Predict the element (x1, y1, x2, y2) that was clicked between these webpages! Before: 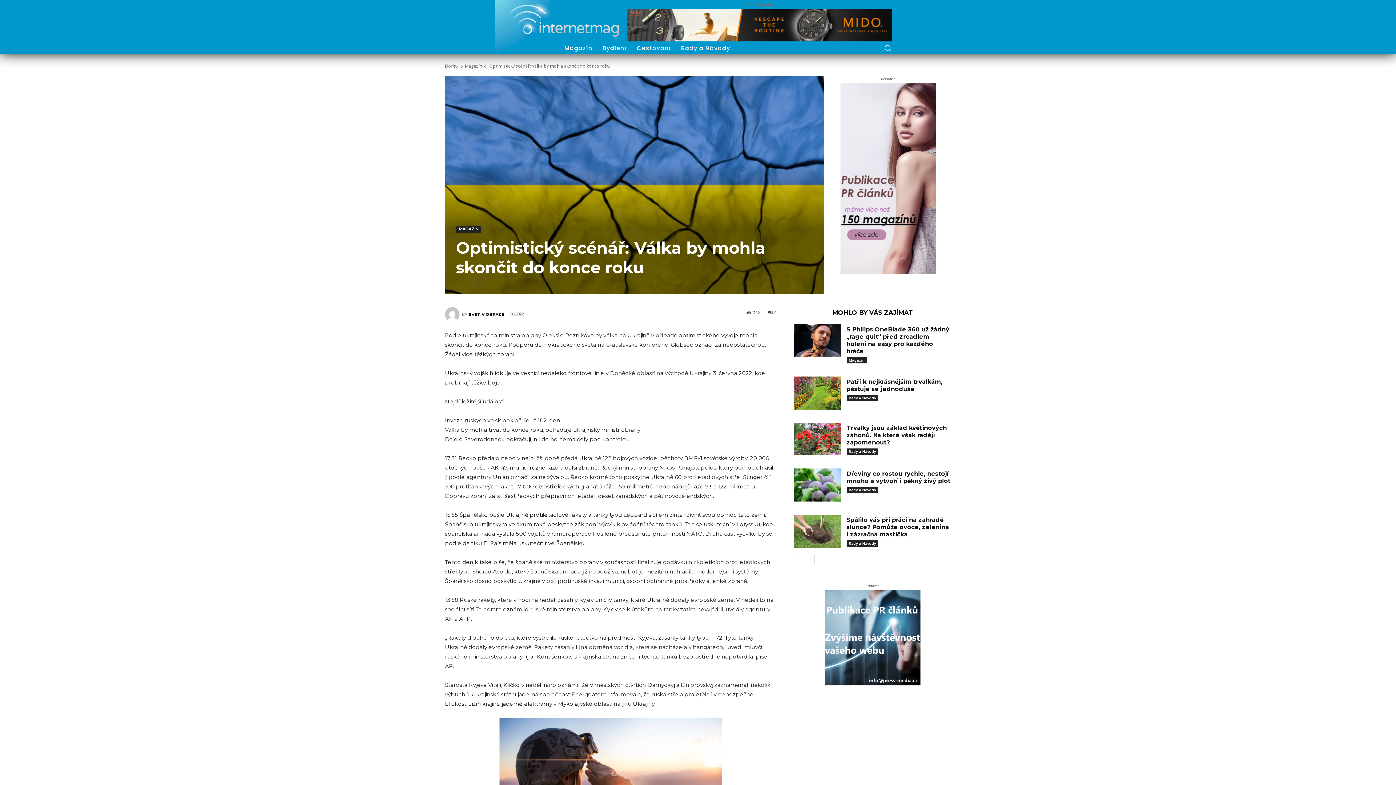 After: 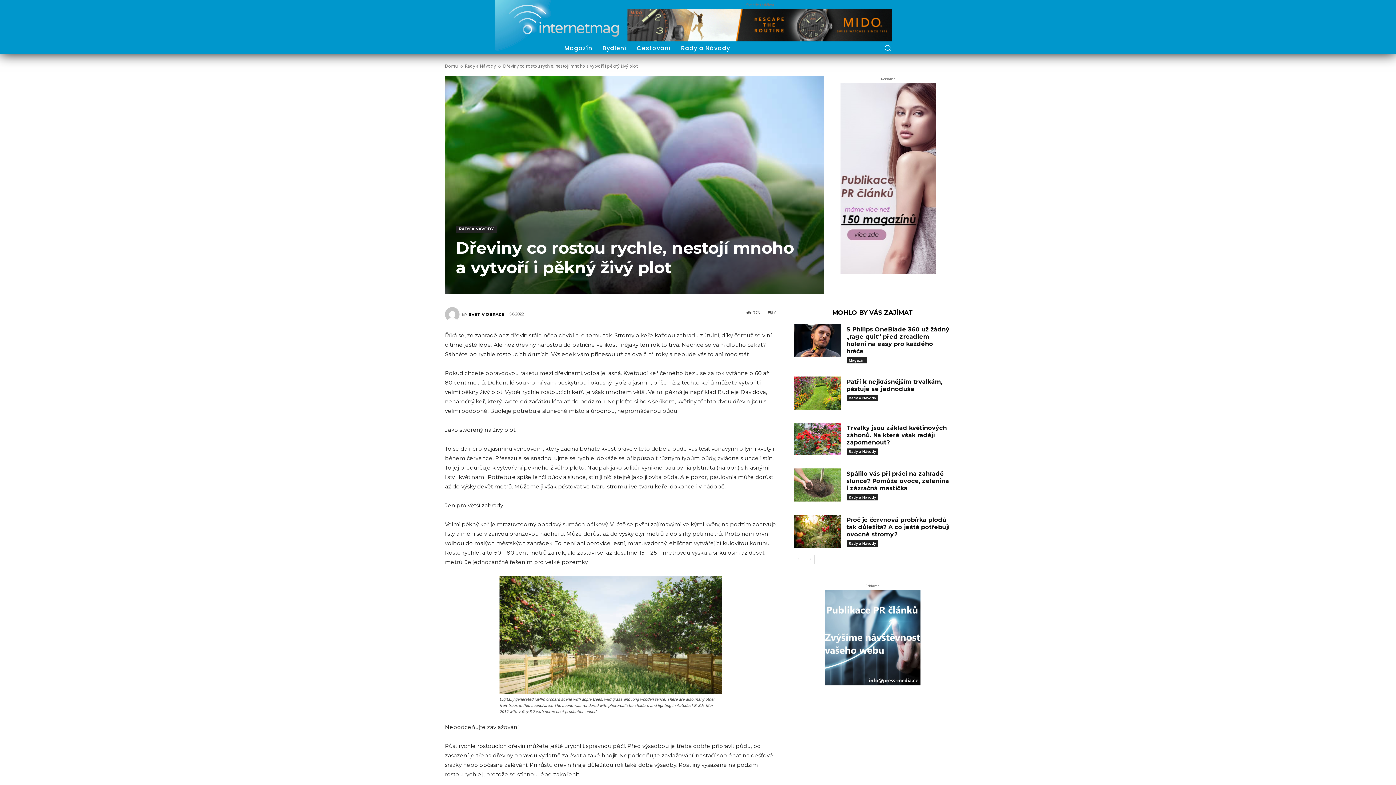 Action: bbox: (794, 468, 841, 501)